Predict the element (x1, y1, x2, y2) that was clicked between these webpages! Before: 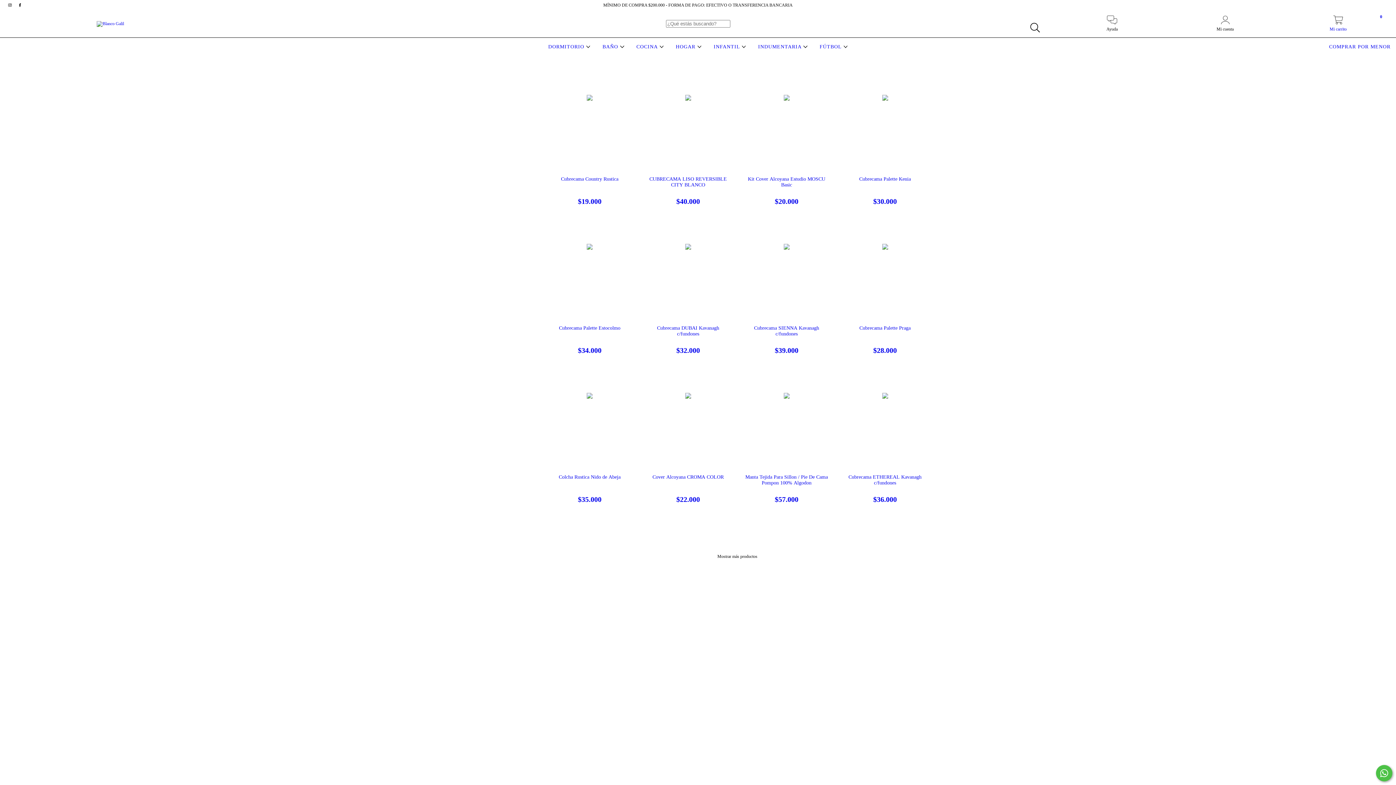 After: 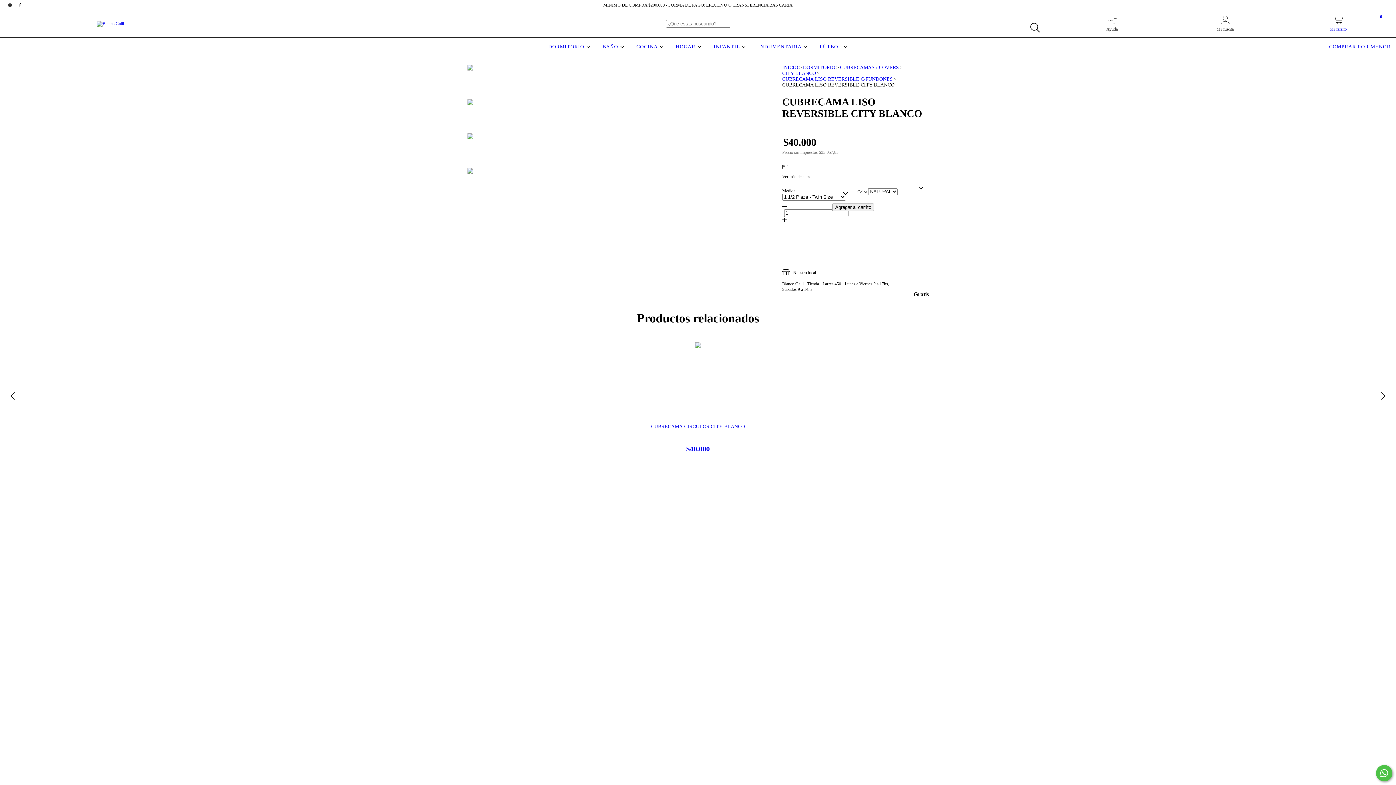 Action: bbox: (645, 176, 730, 205) label: CUBRECAMA LISO REVERSIBLE CITY BLANCO